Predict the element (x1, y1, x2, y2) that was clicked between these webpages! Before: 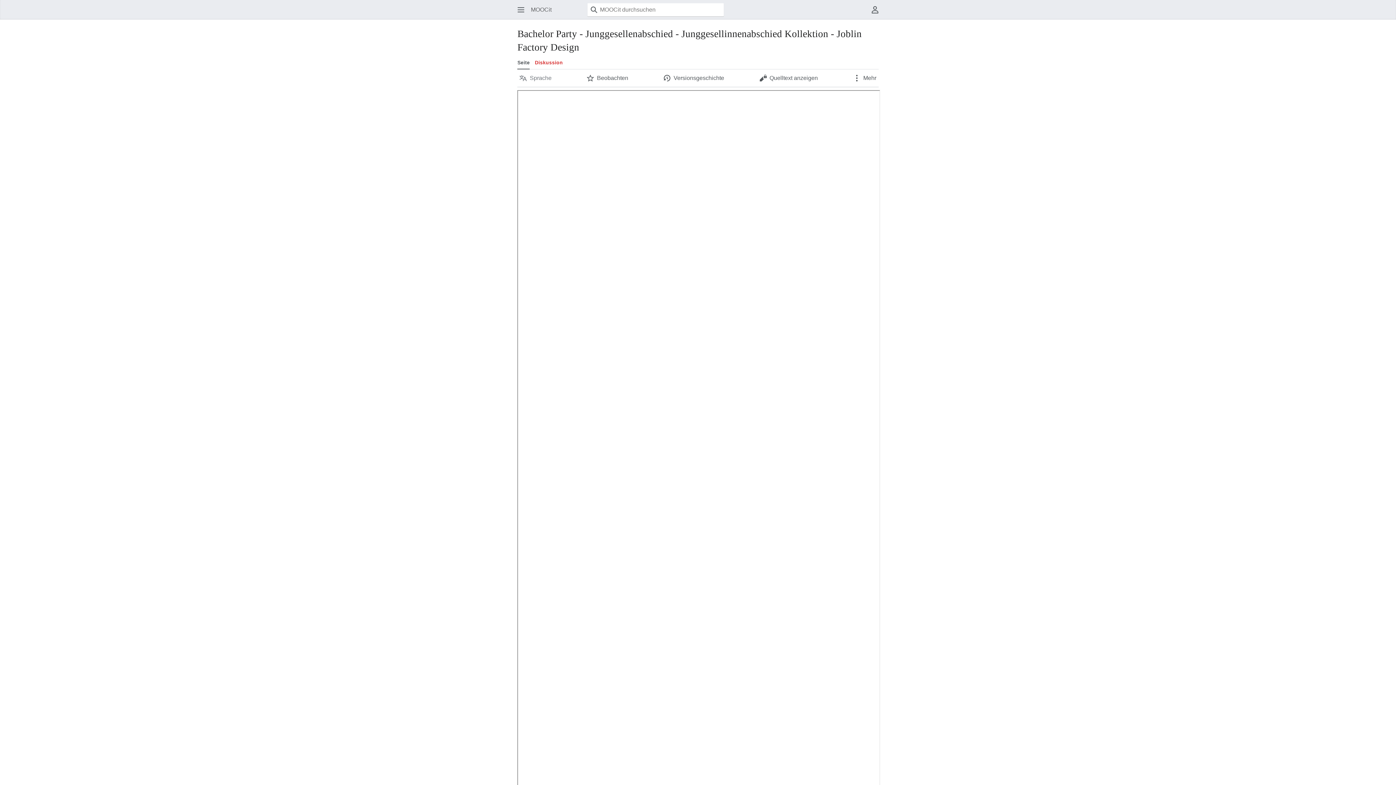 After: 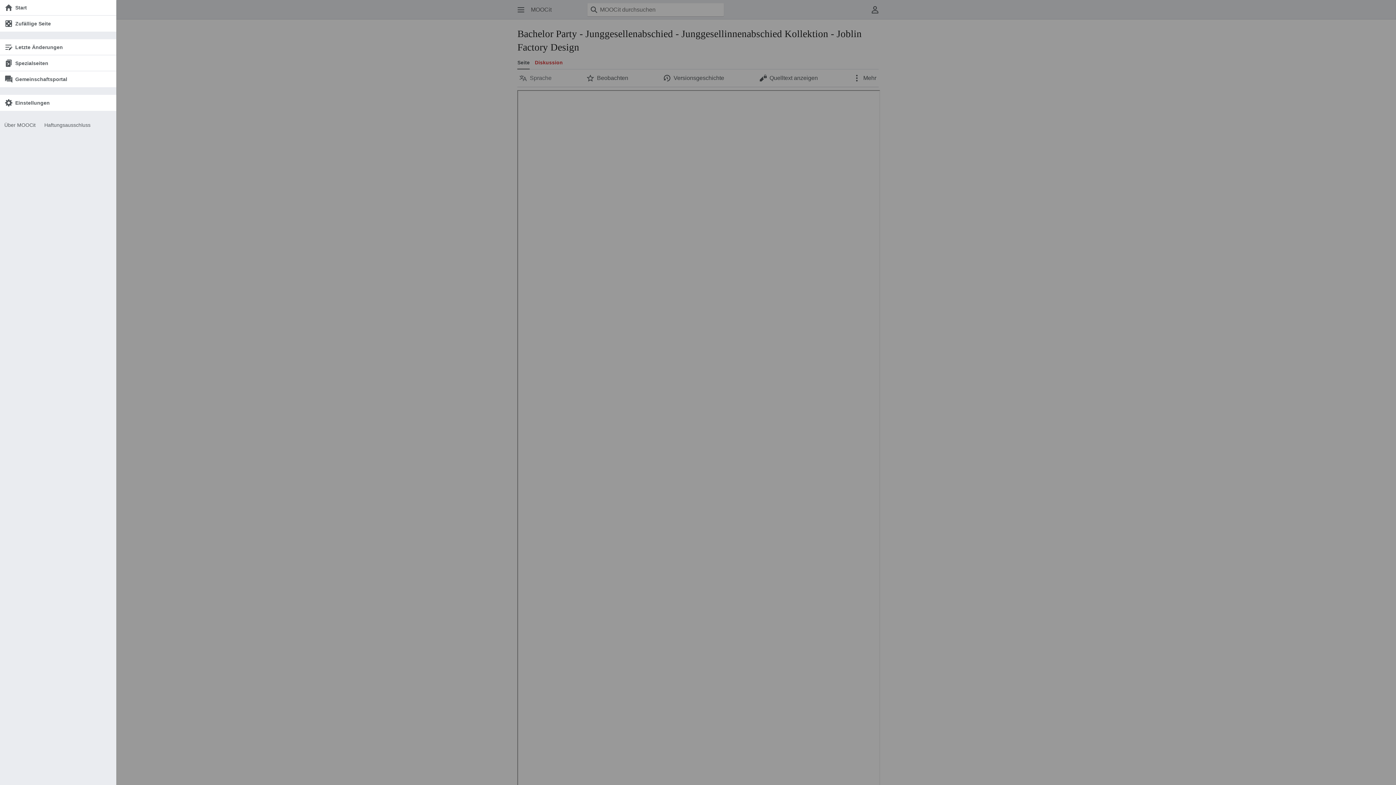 Action: bbox: (513, 1, 529, 17)